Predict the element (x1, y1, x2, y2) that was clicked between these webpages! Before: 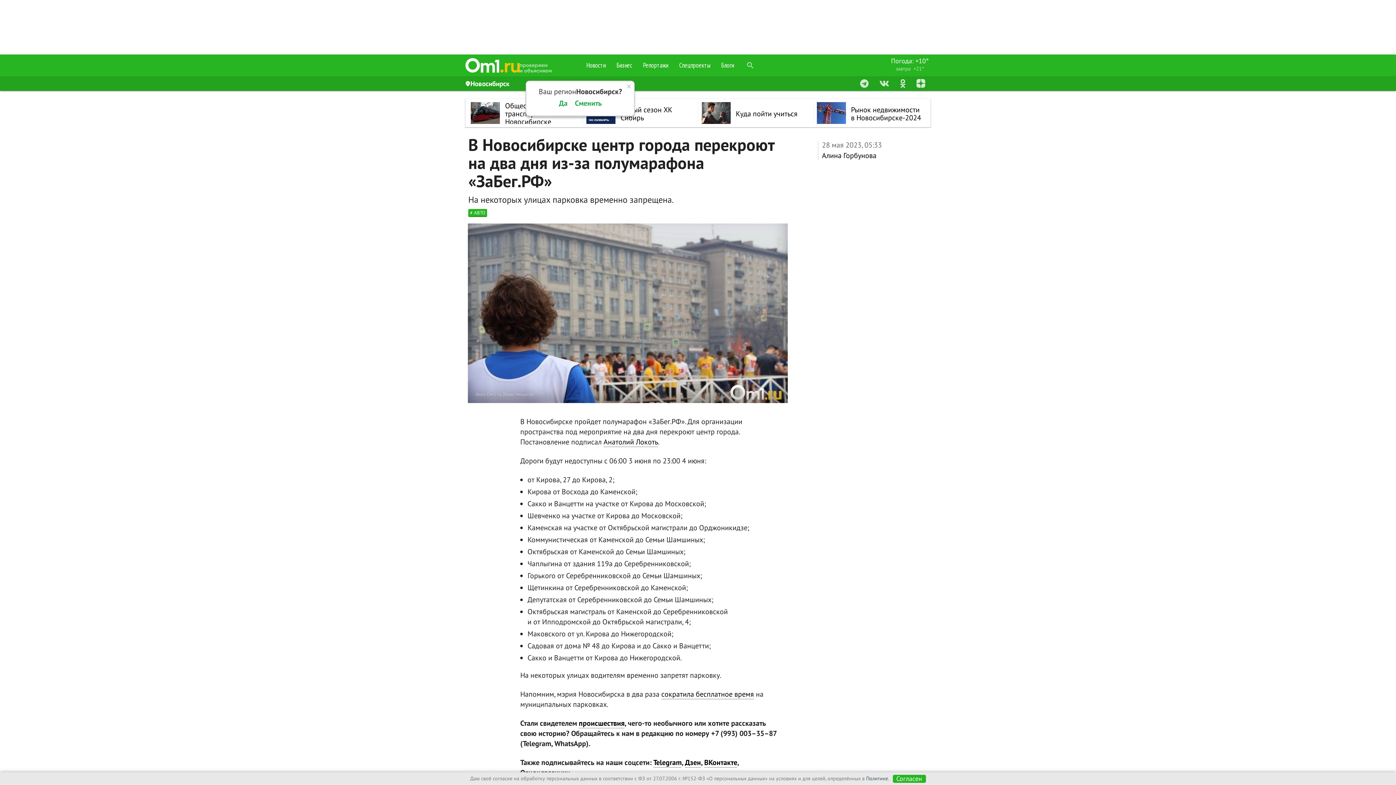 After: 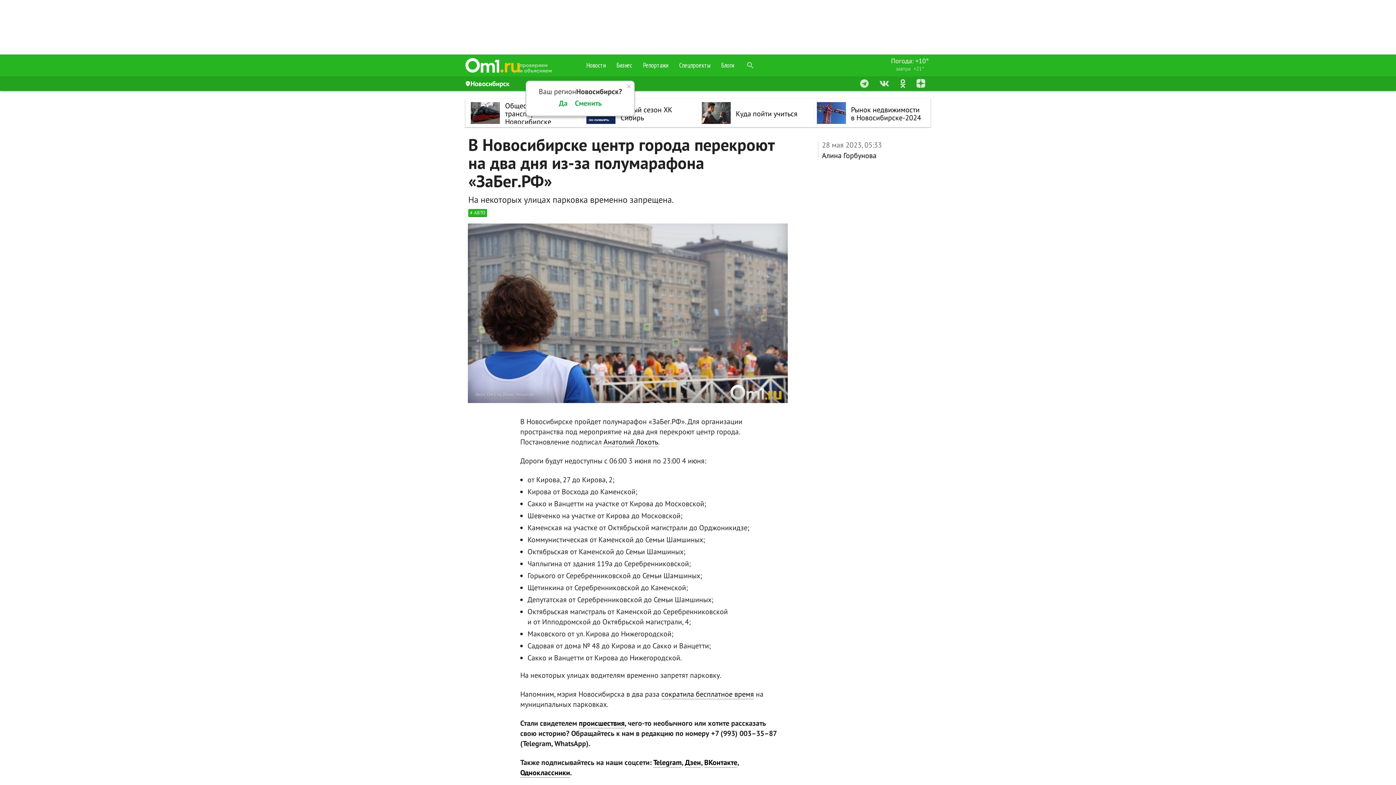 Action: bbox: (902, 775, 938, 783) label: Согласен